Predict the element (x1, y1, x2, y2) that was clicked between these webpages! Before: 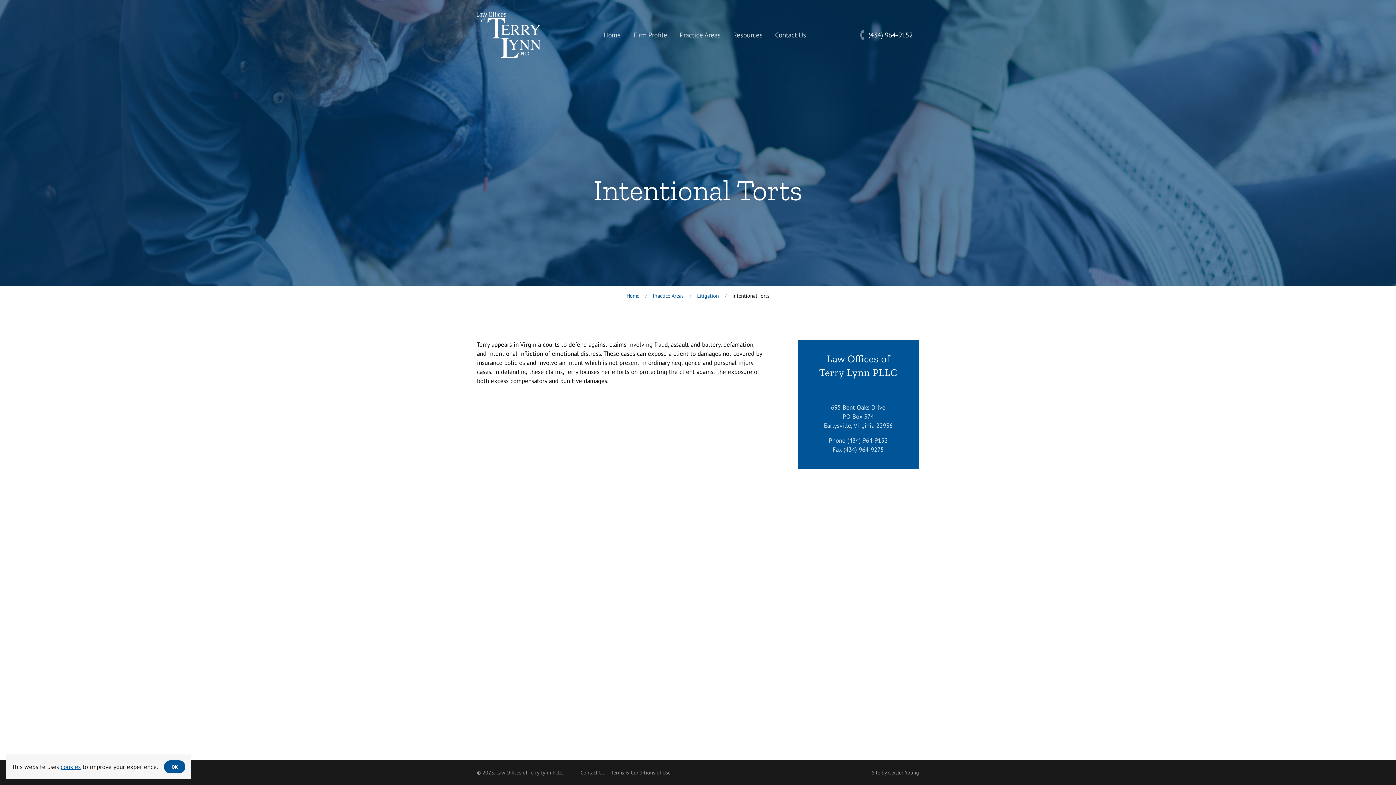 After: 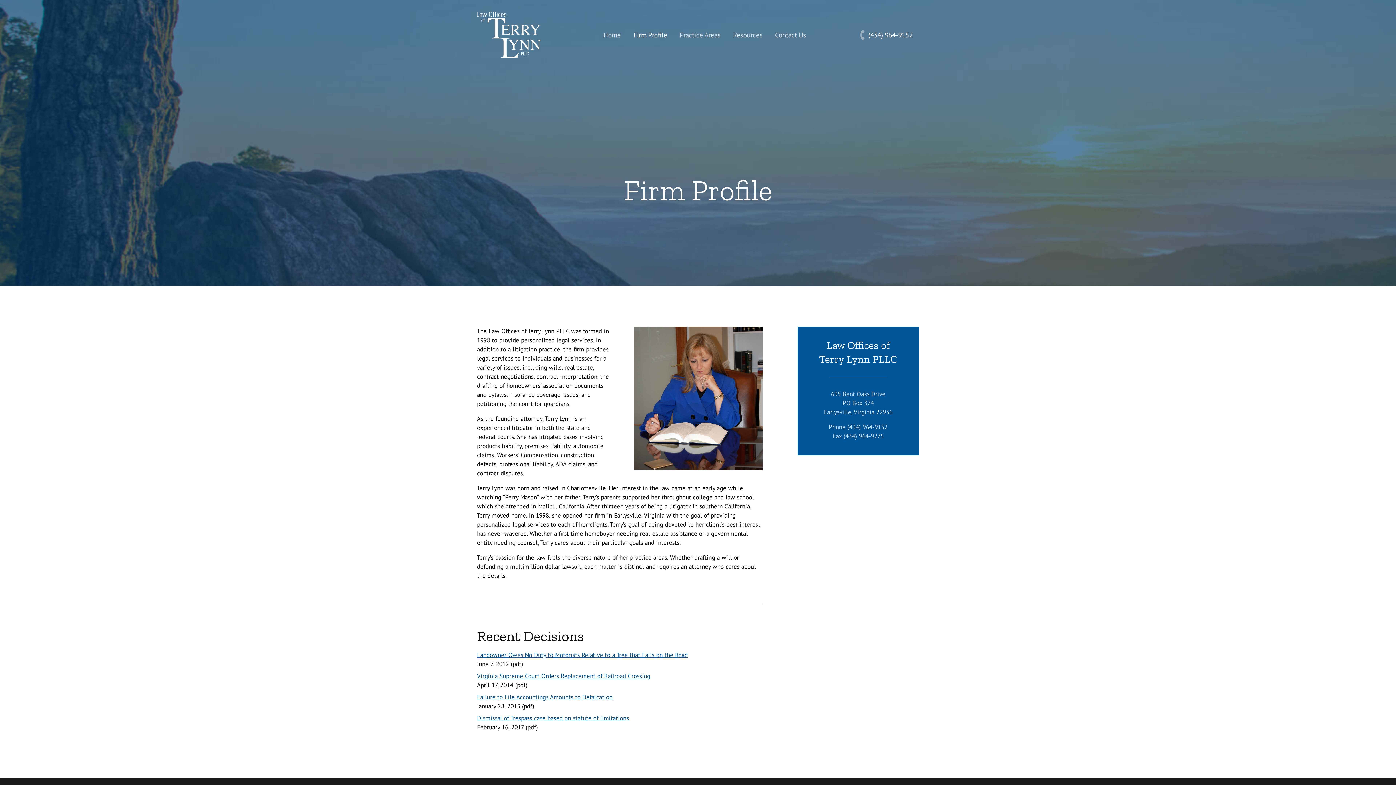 Action: bbox: (627, 26, 673, 43) label: Firm Profile